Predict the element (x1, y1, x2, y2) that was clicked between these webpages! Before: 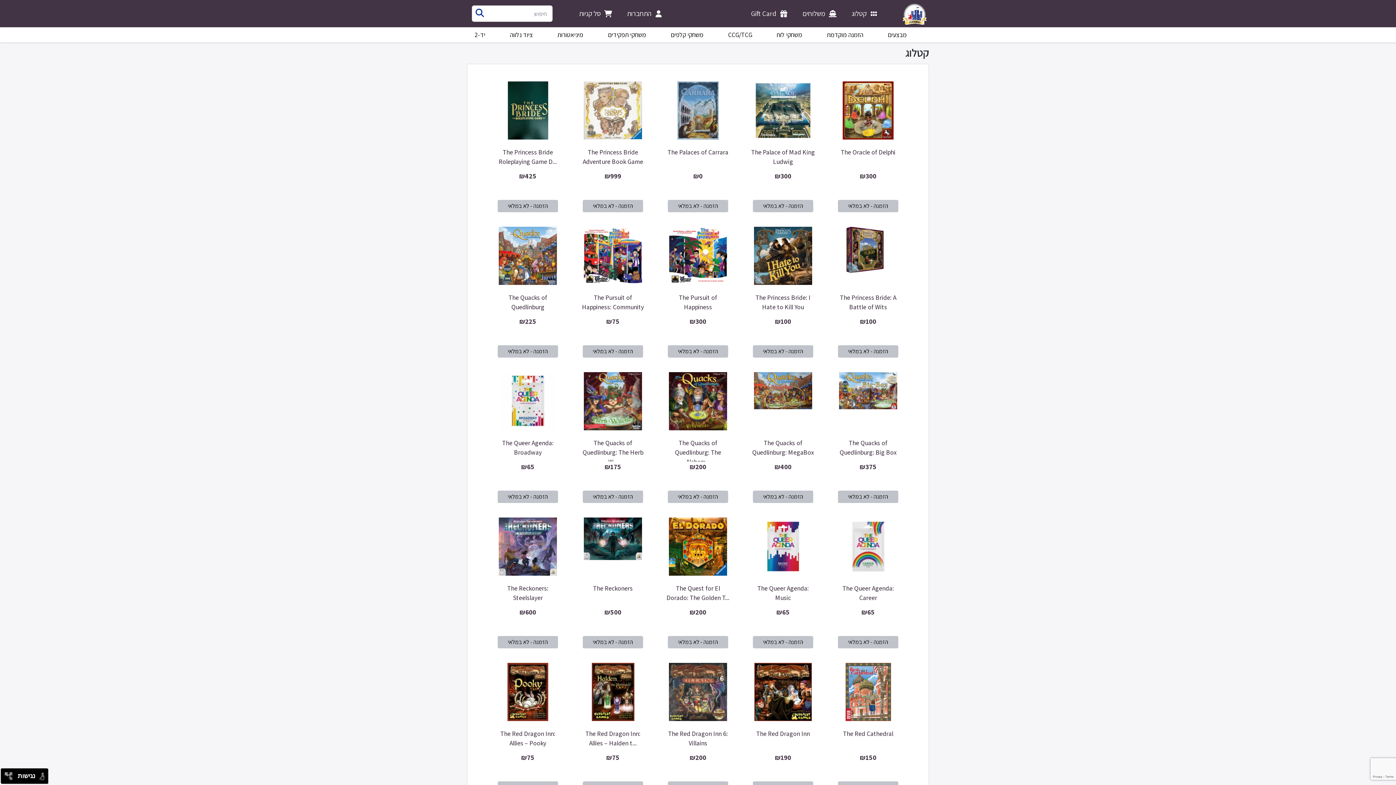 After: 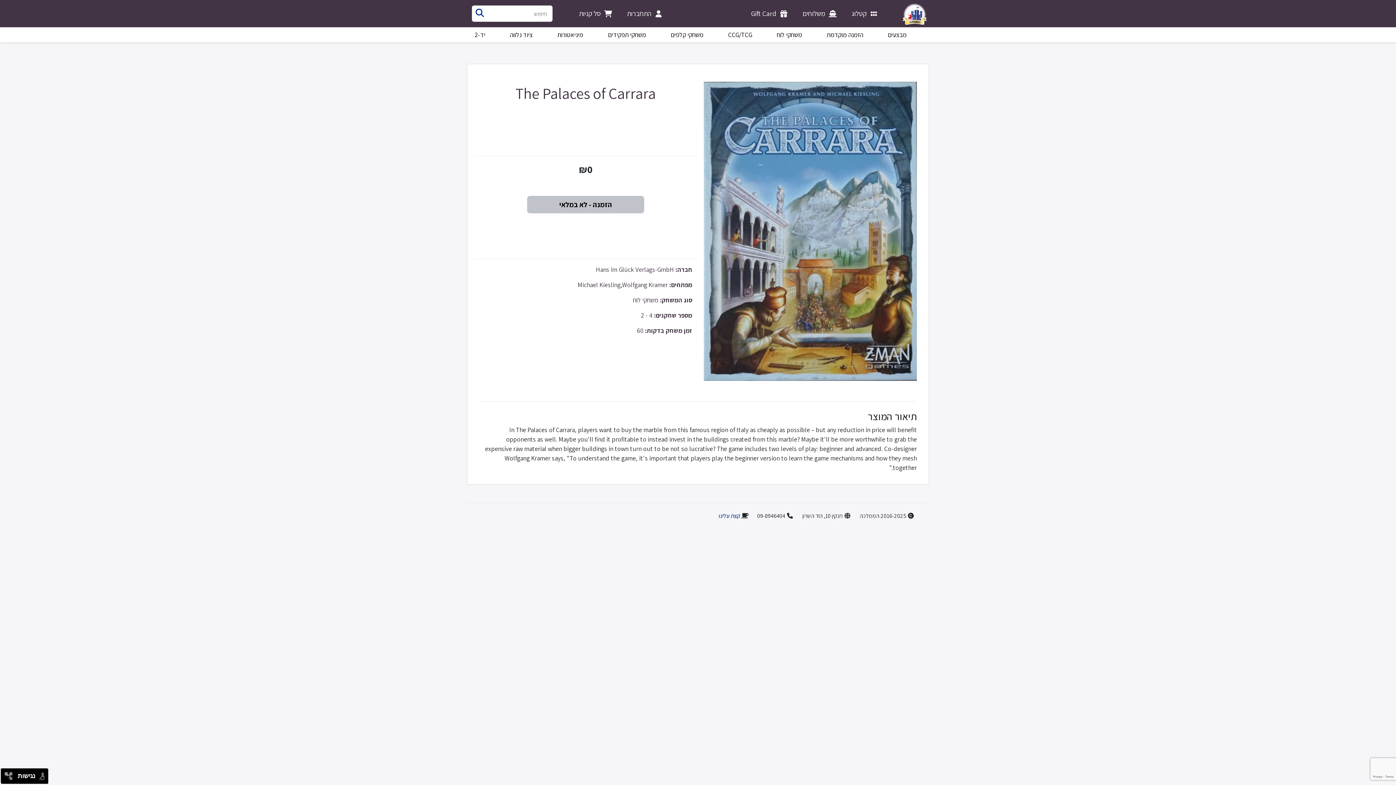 Action: bbox: (667, 148, 728, 156) label: The Palaces of Carrara